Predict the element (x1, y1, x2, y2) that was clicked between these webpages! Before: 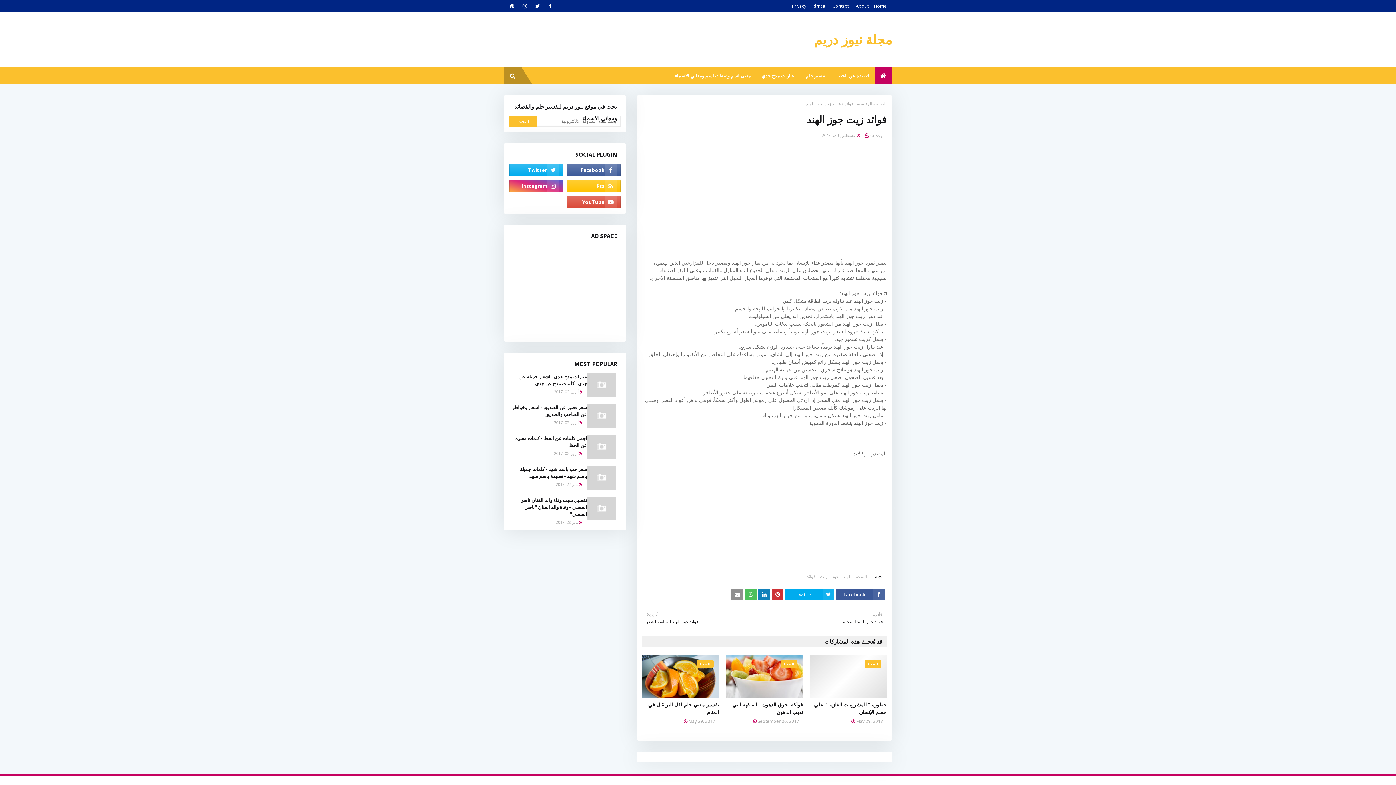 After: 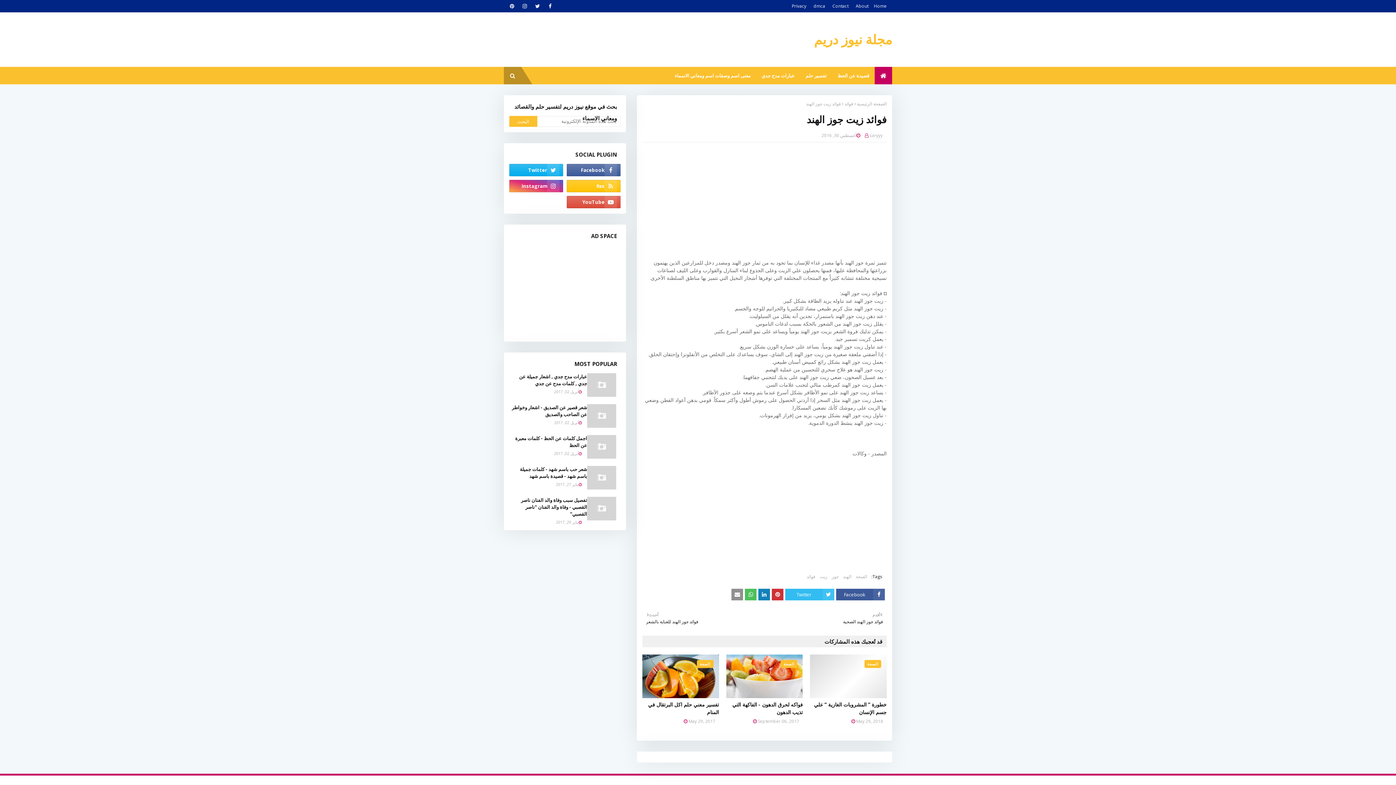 Action: label: Twitter bbox: (785, 589, 834, 600)